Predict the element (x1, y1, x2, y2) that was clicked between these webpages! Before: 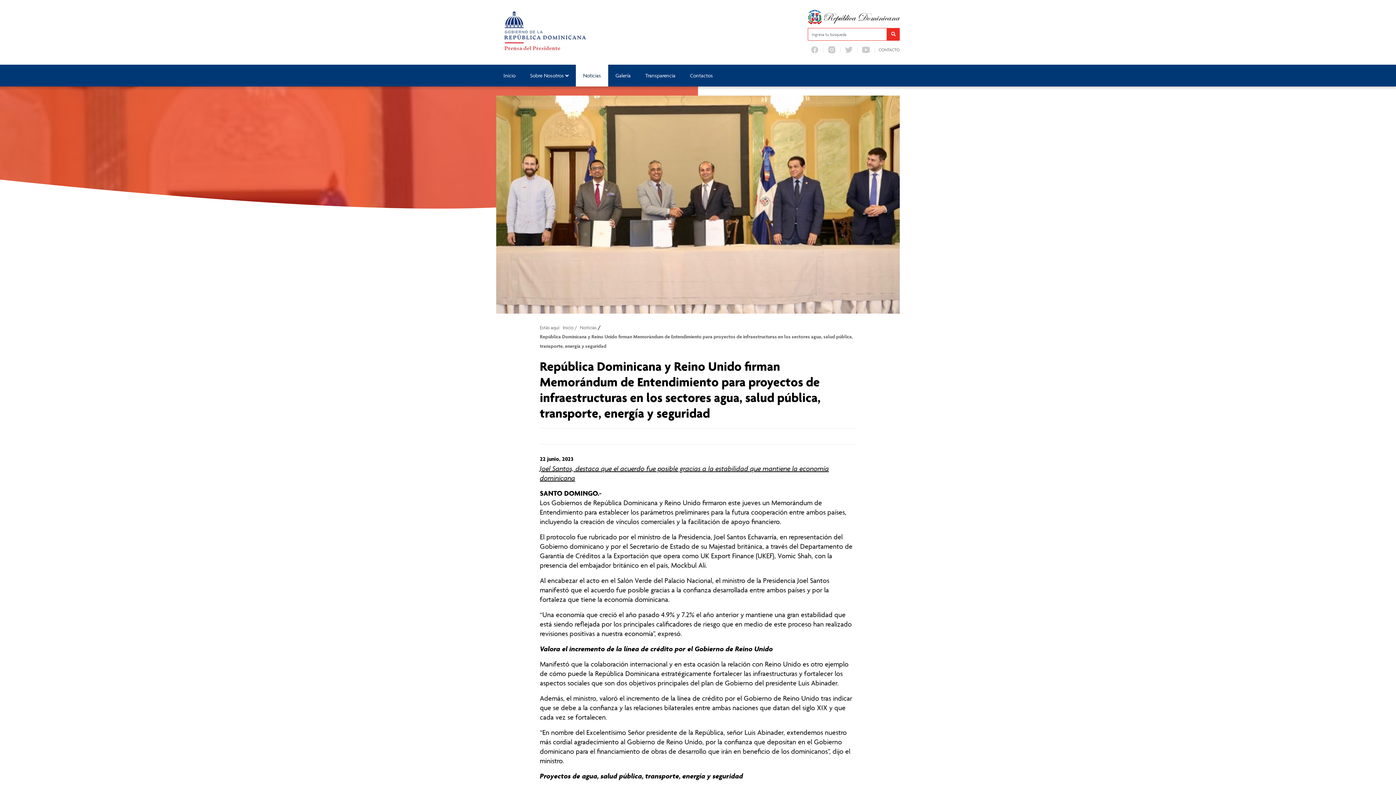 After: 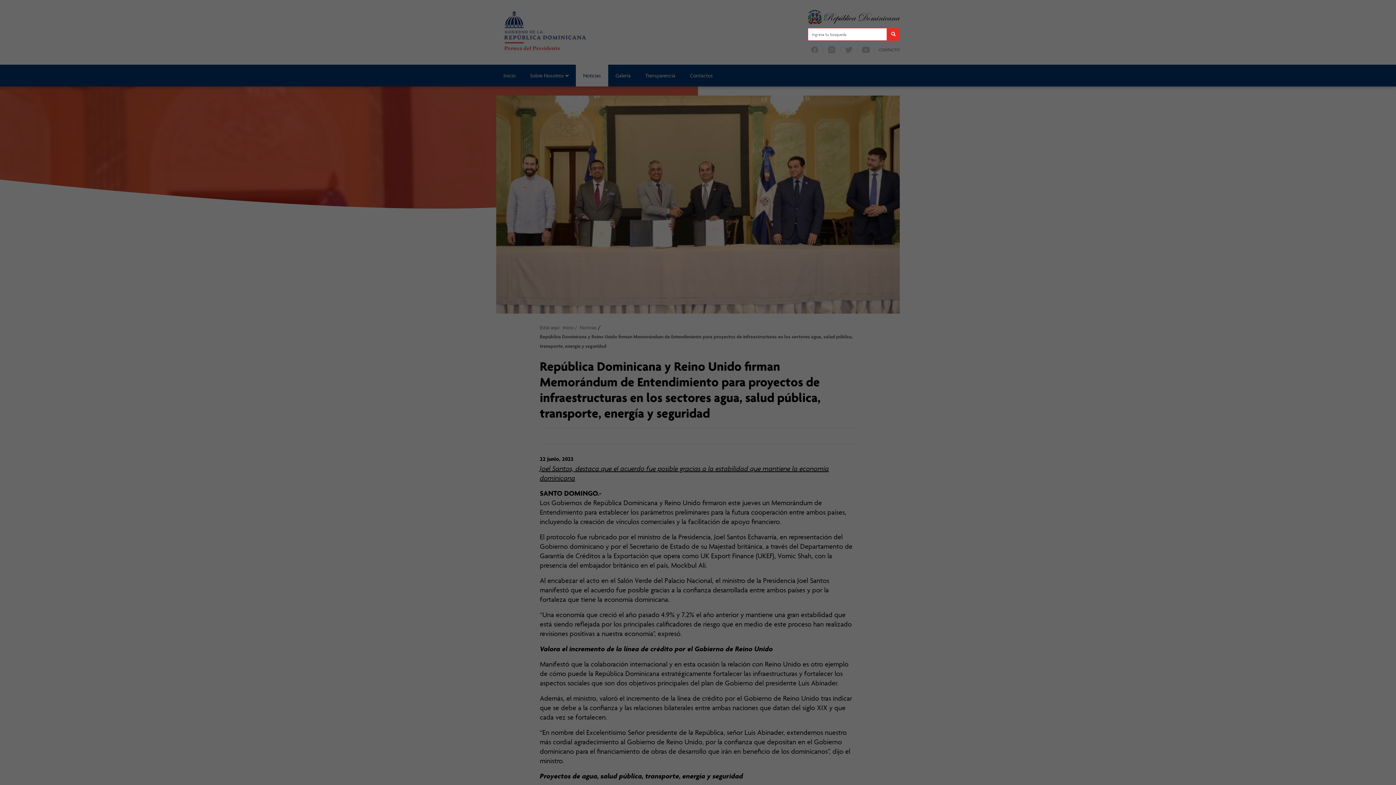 Action: bbox: (887, 27, 900, 40) label: Buscar en la página